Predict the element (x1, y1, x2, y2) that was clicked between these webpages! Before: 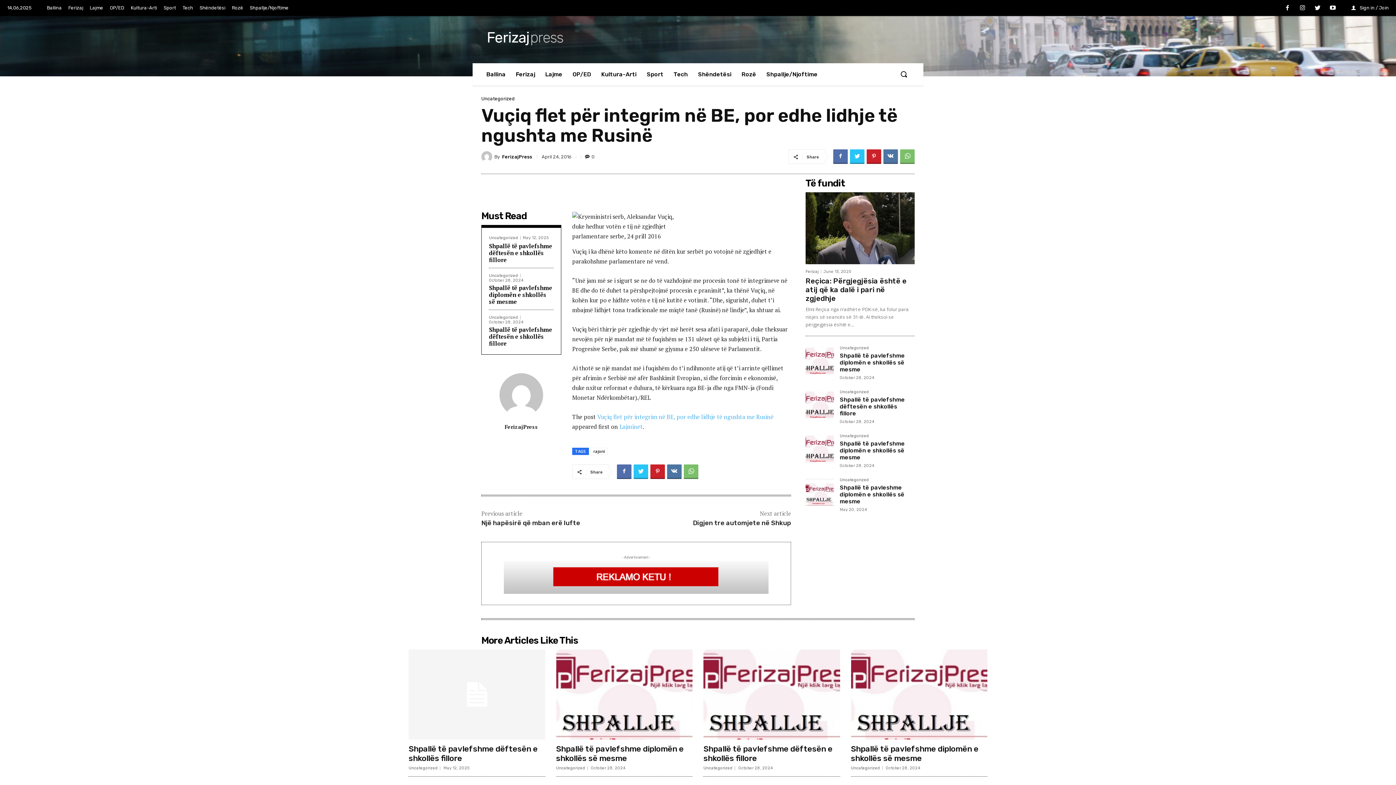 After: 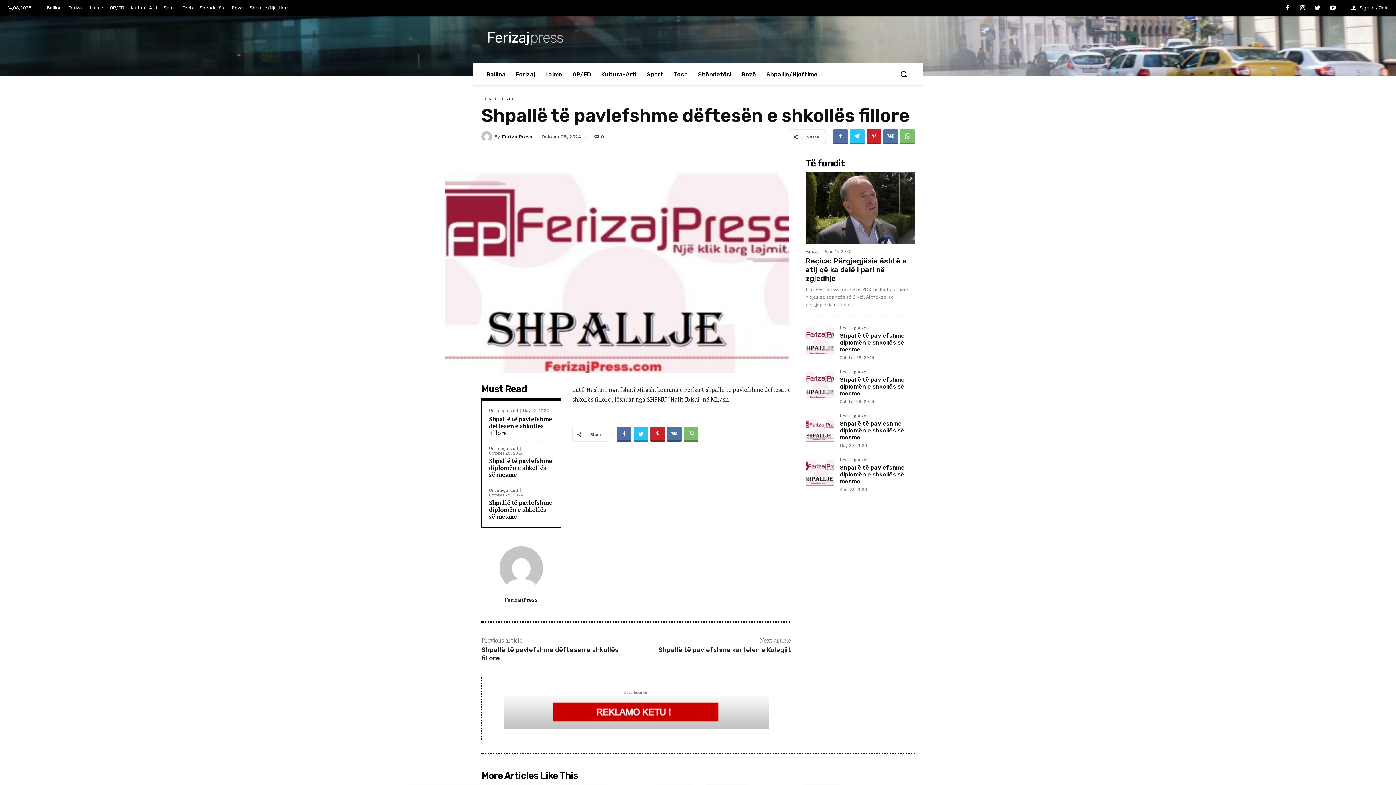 Action: bbox: (703, 649, 840, 739)